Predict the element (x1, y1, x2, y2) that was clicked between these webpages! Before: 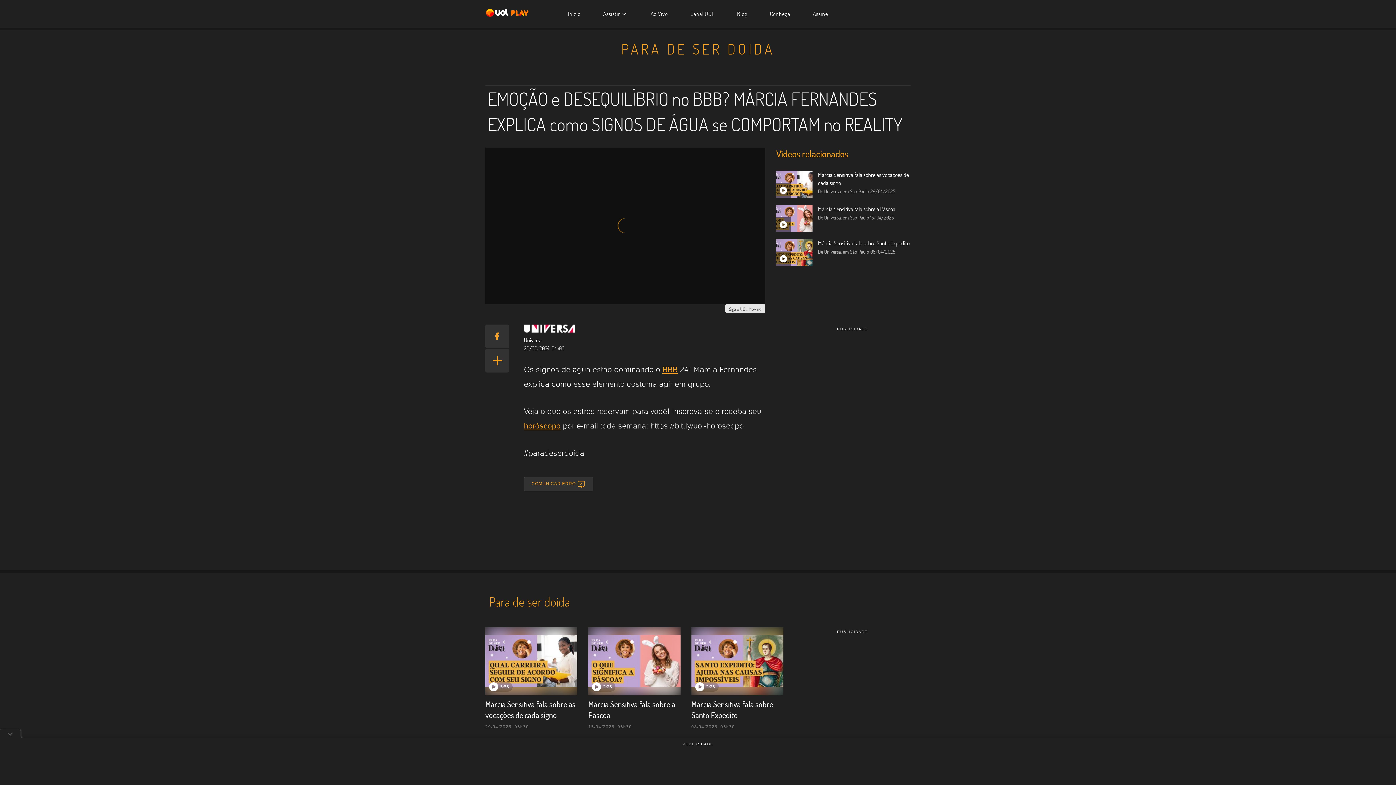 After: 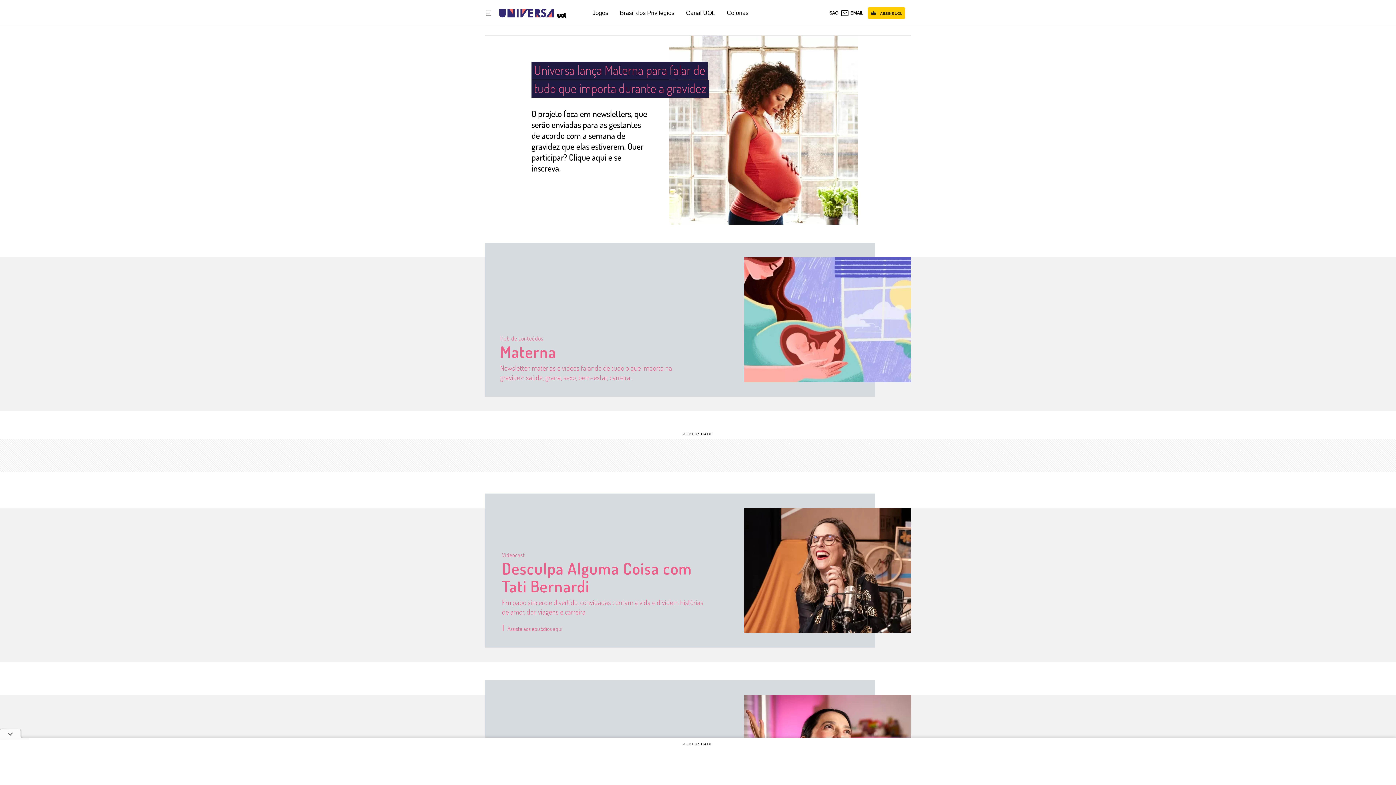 Action: bbox: (524, 324, 783, 336)